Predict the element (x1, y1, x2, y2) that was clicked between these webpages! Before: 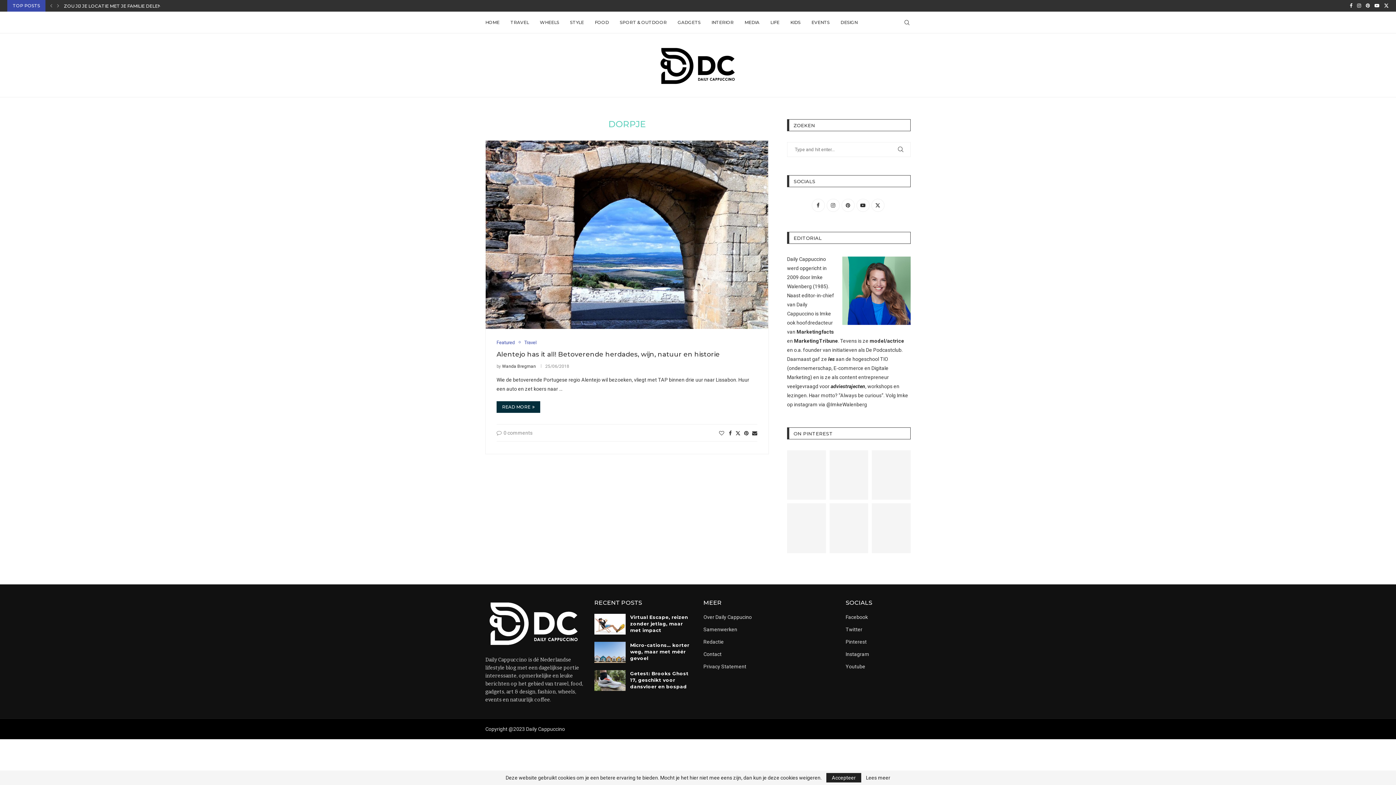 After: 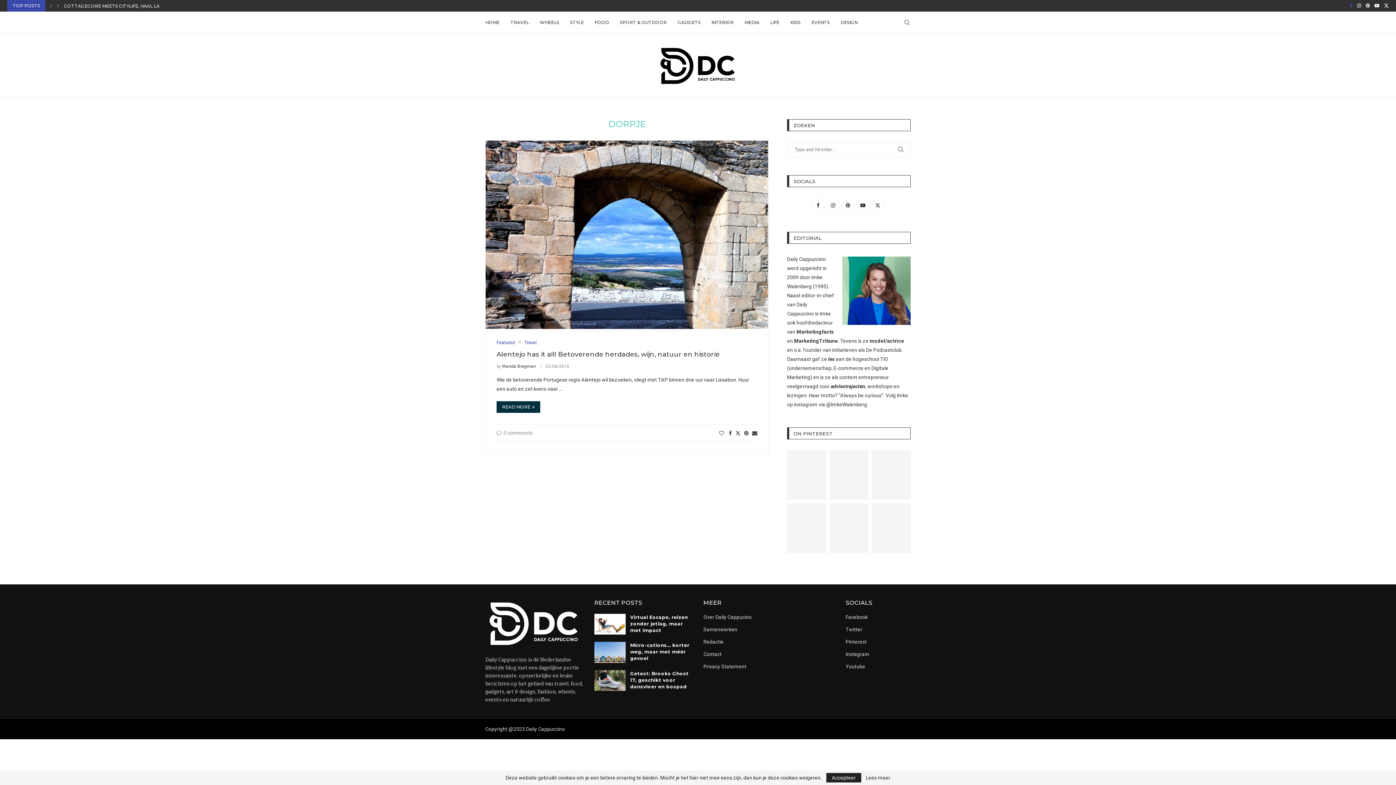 Action: bbox: (1350, 0, 1352, 11) label: Facebook